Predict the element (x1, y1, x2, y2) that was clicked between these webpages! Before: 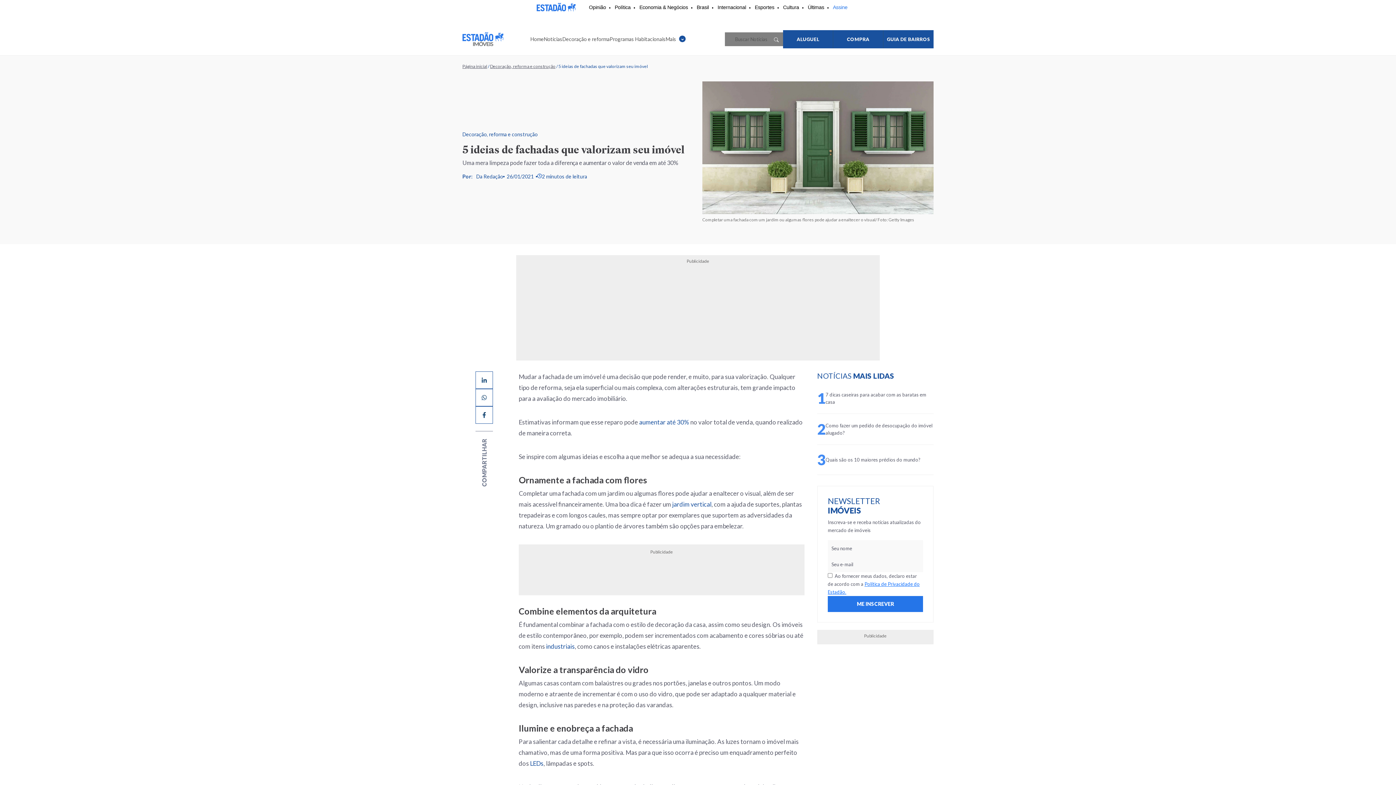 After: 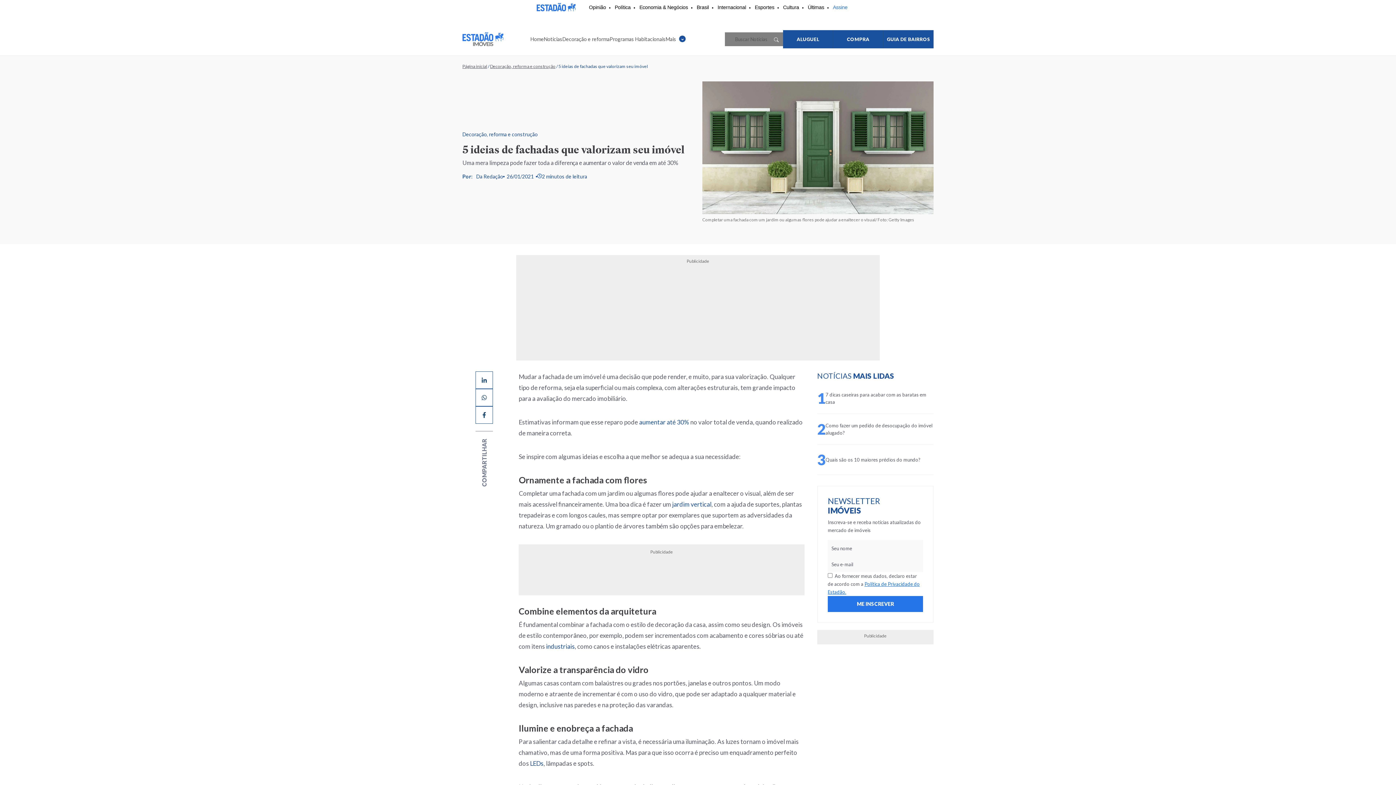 Action: bbox: (772, 34, 781, 43)